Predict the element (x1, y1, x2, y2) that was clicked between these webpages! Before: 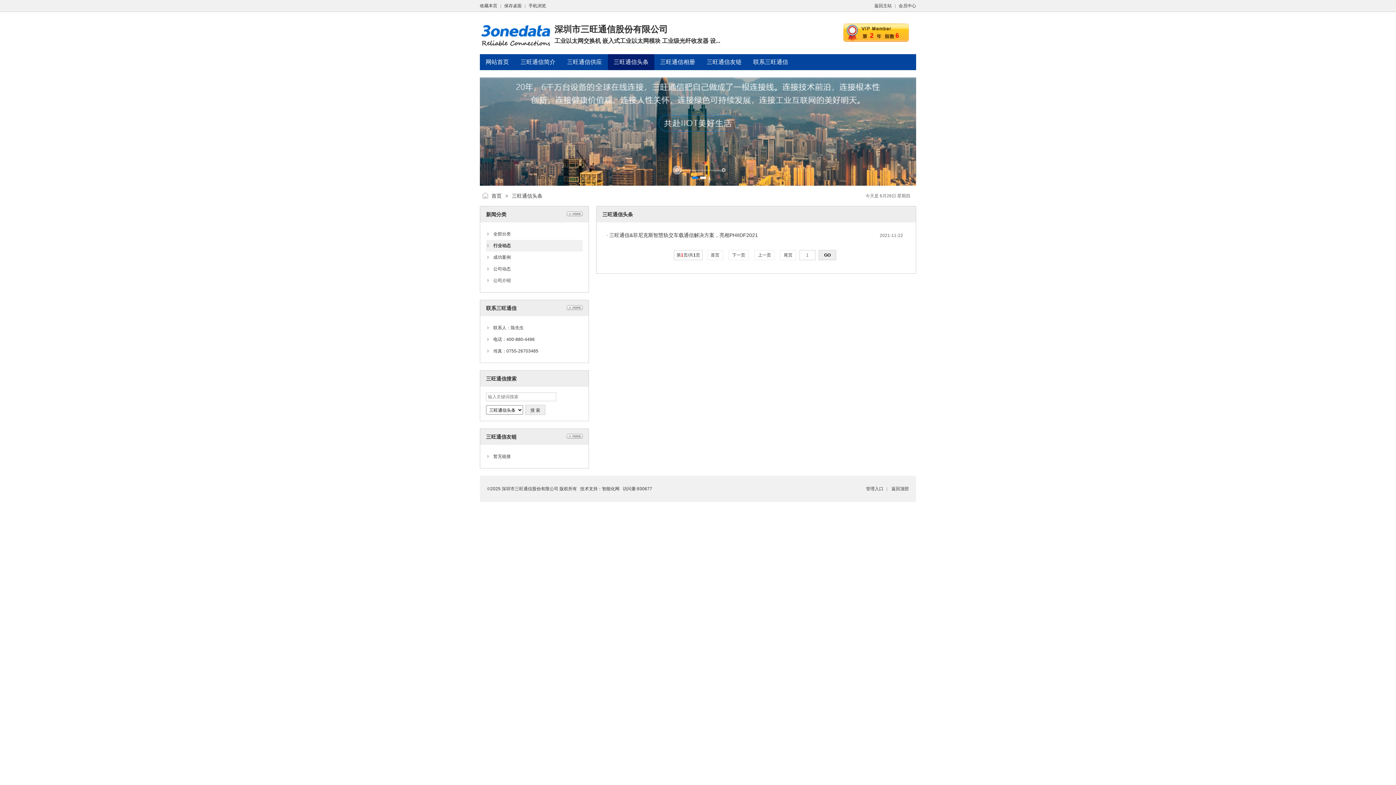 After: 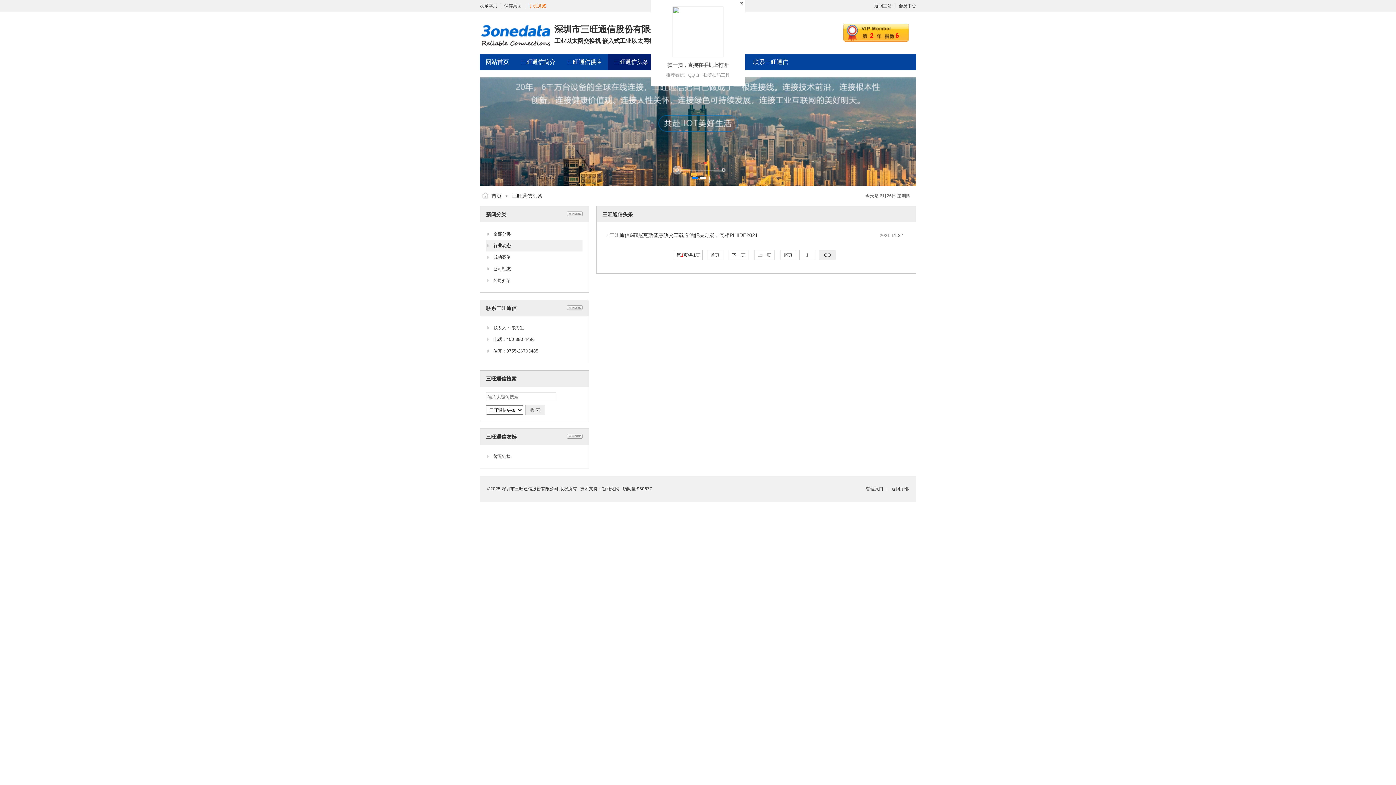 Action: label: 手机浏览 bbox: (528, 3, 546, 8)